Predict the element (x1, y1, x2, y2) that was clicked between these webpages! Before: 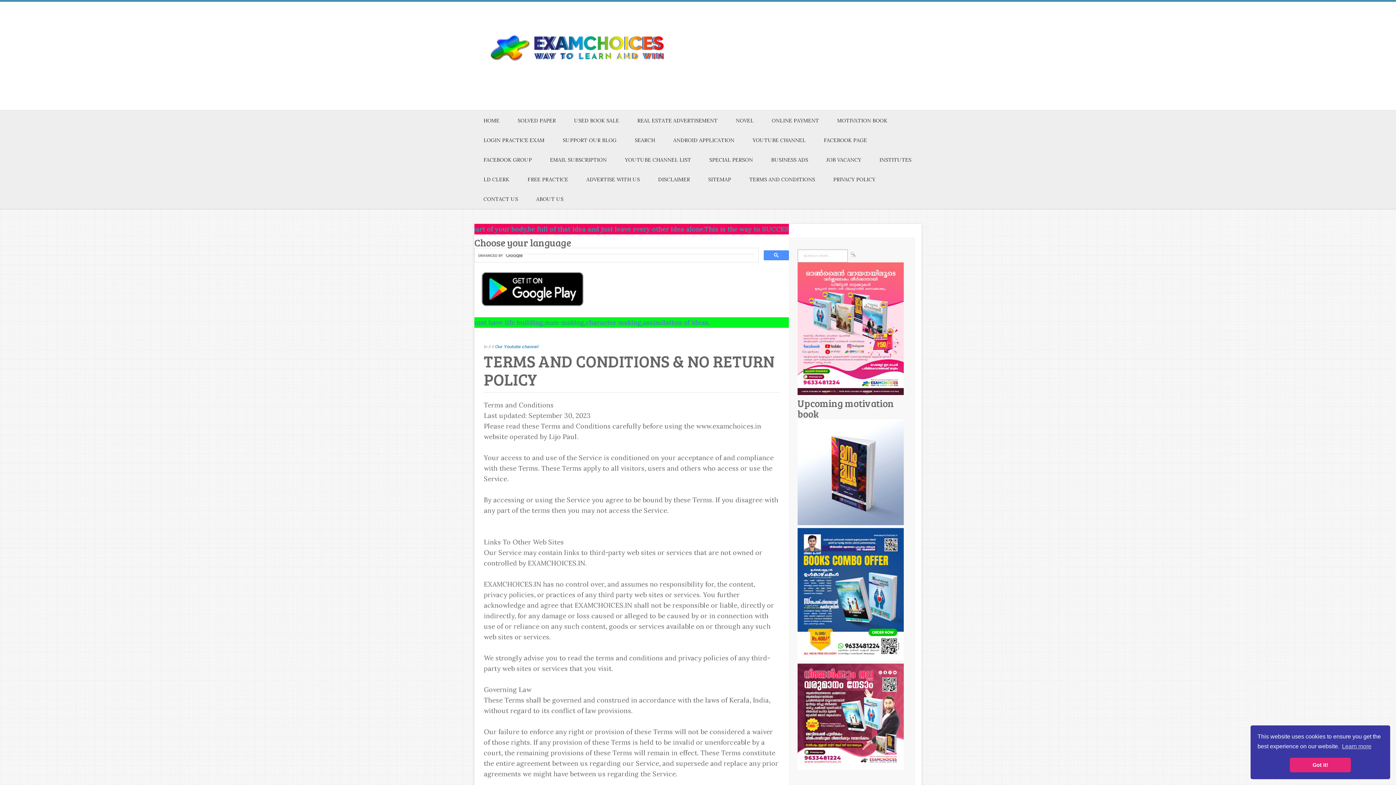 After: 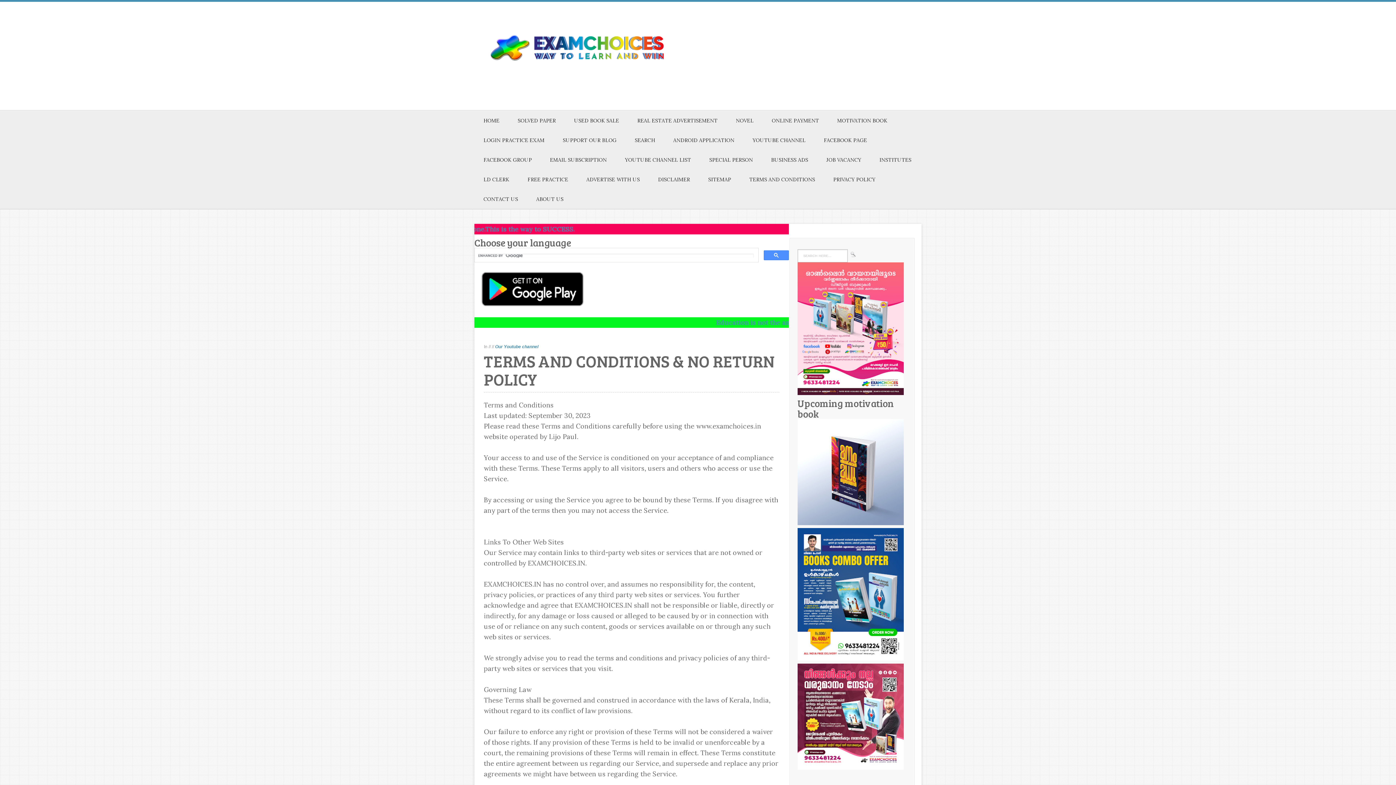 Action: label: dismiss cookie message bbox: (1290, 758, 1351, 772)